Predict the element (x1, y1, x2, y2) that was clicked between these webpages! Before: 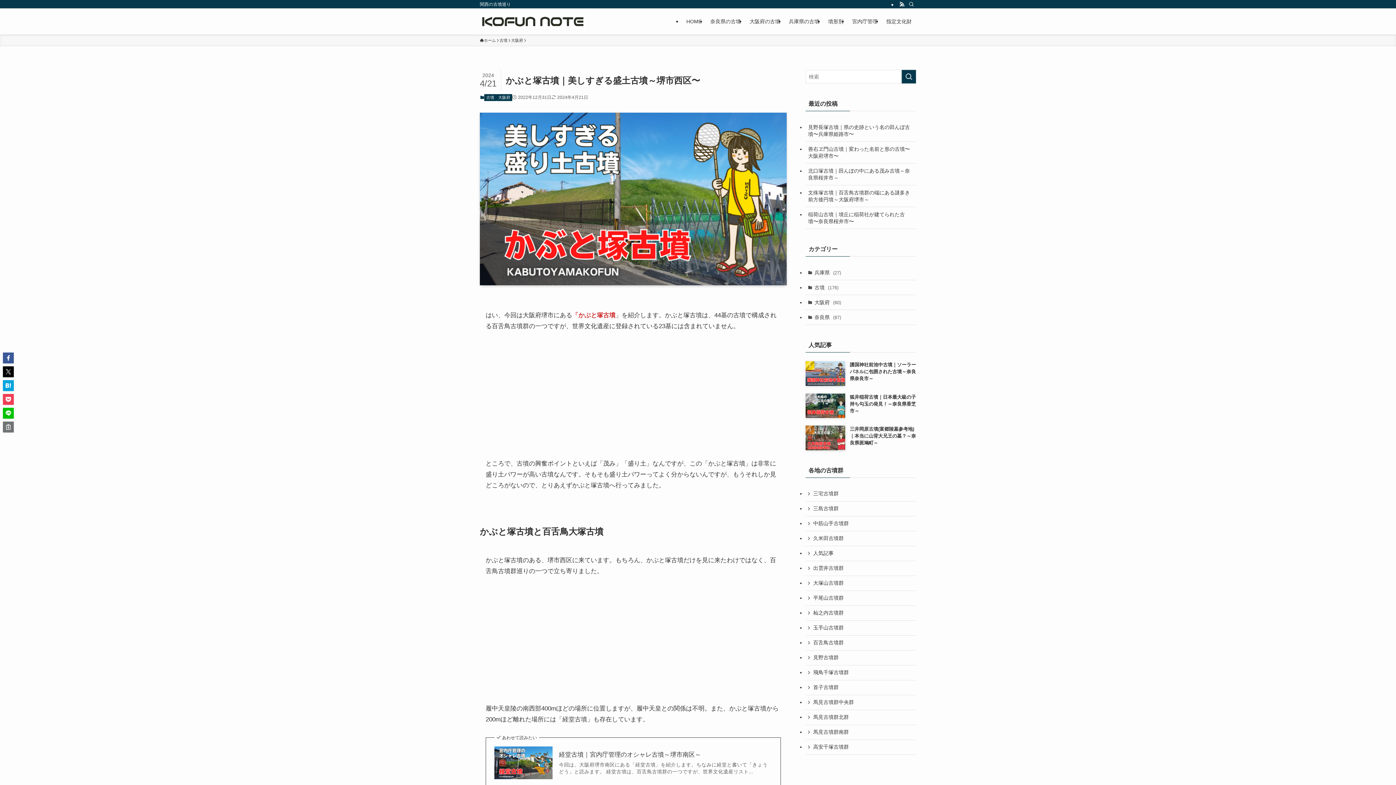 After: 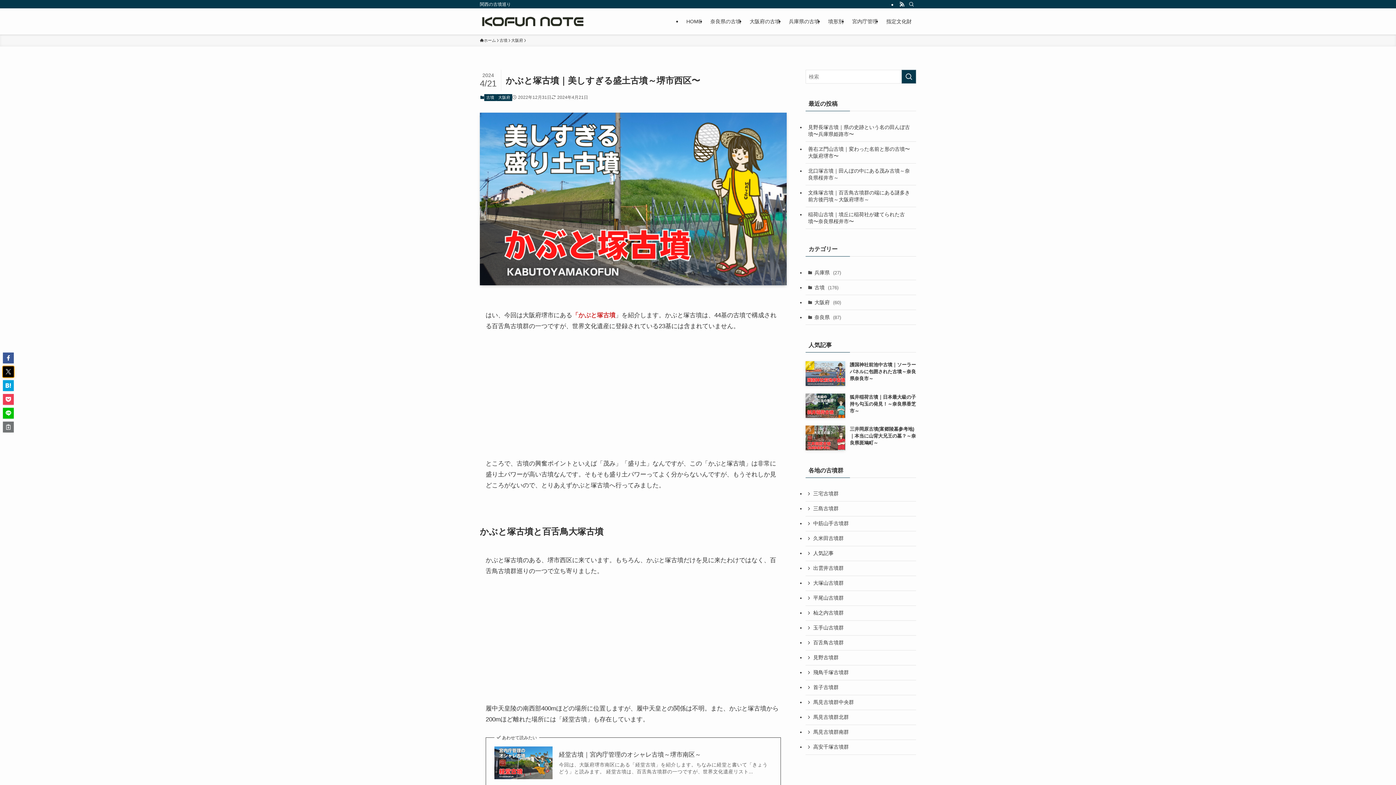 Action: bbox: (2, 366, 13, 377)